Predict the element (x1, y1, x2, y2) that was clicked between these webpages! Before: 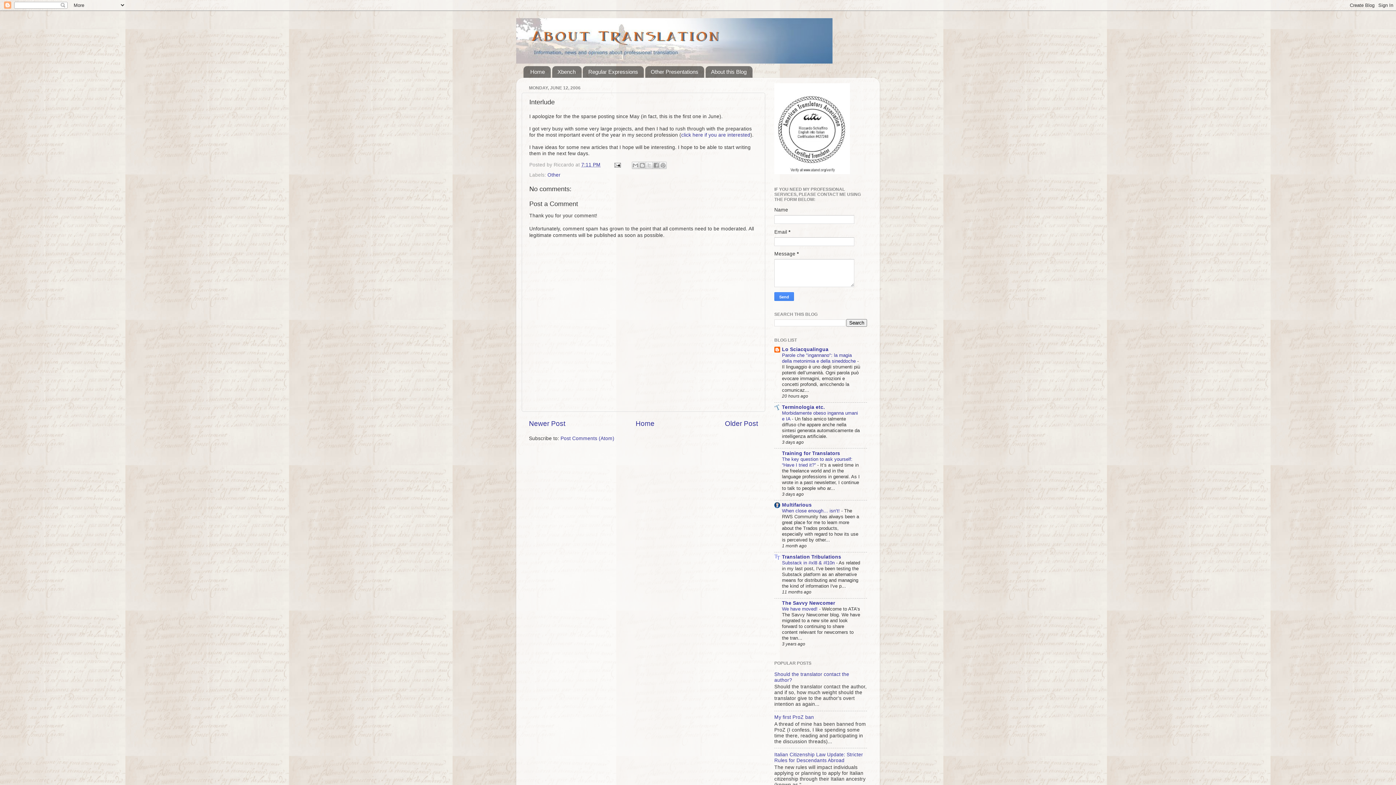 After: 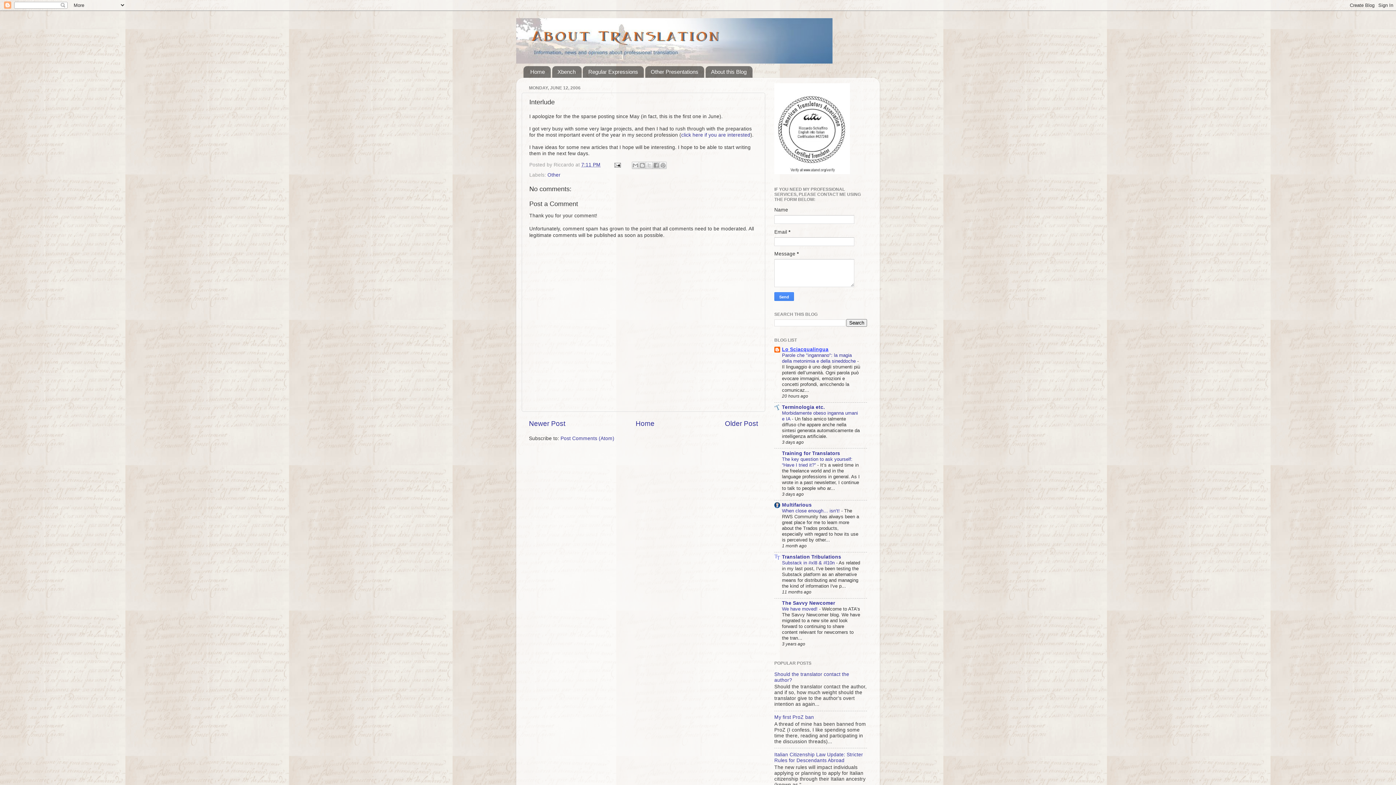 Action: label: Lo Sciacqualingua bbox: (782, 346, 828, 352)